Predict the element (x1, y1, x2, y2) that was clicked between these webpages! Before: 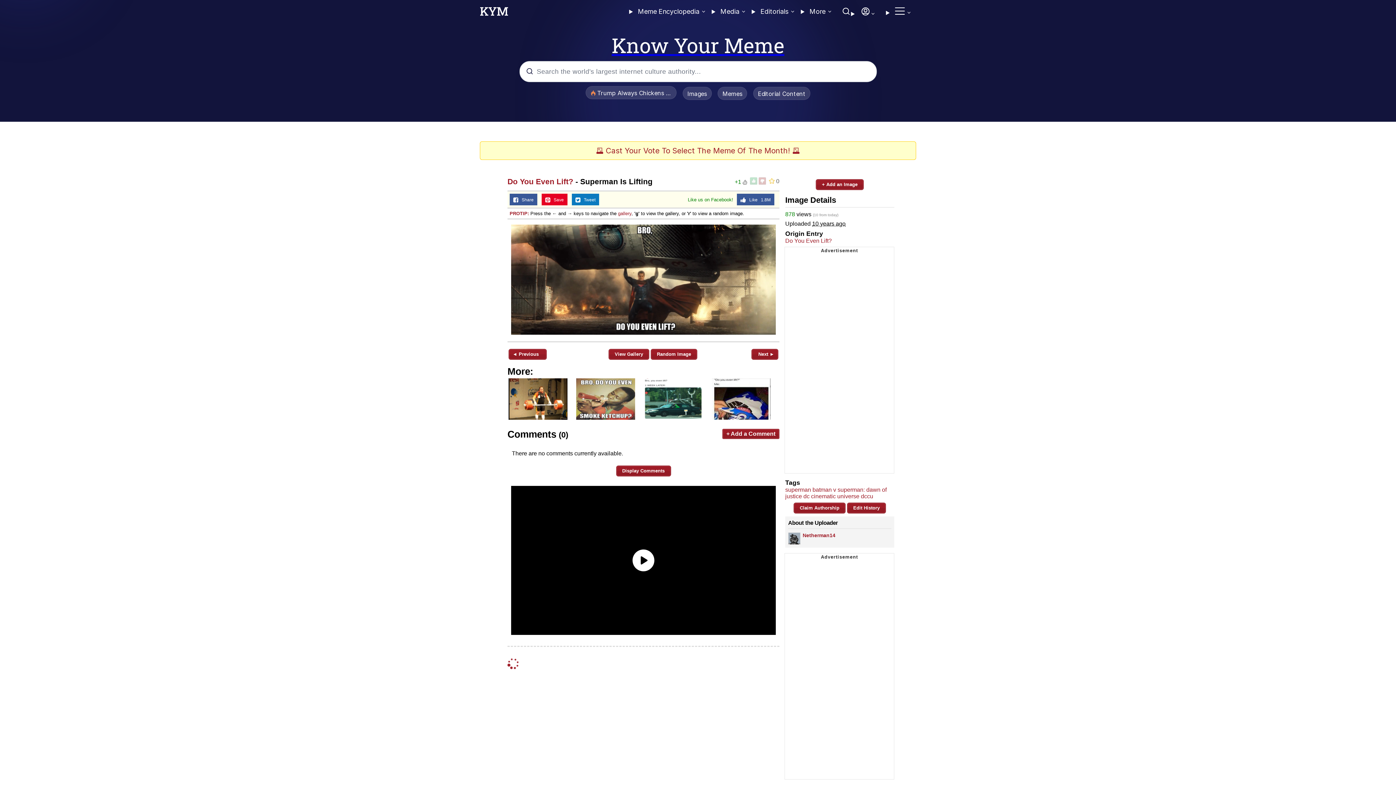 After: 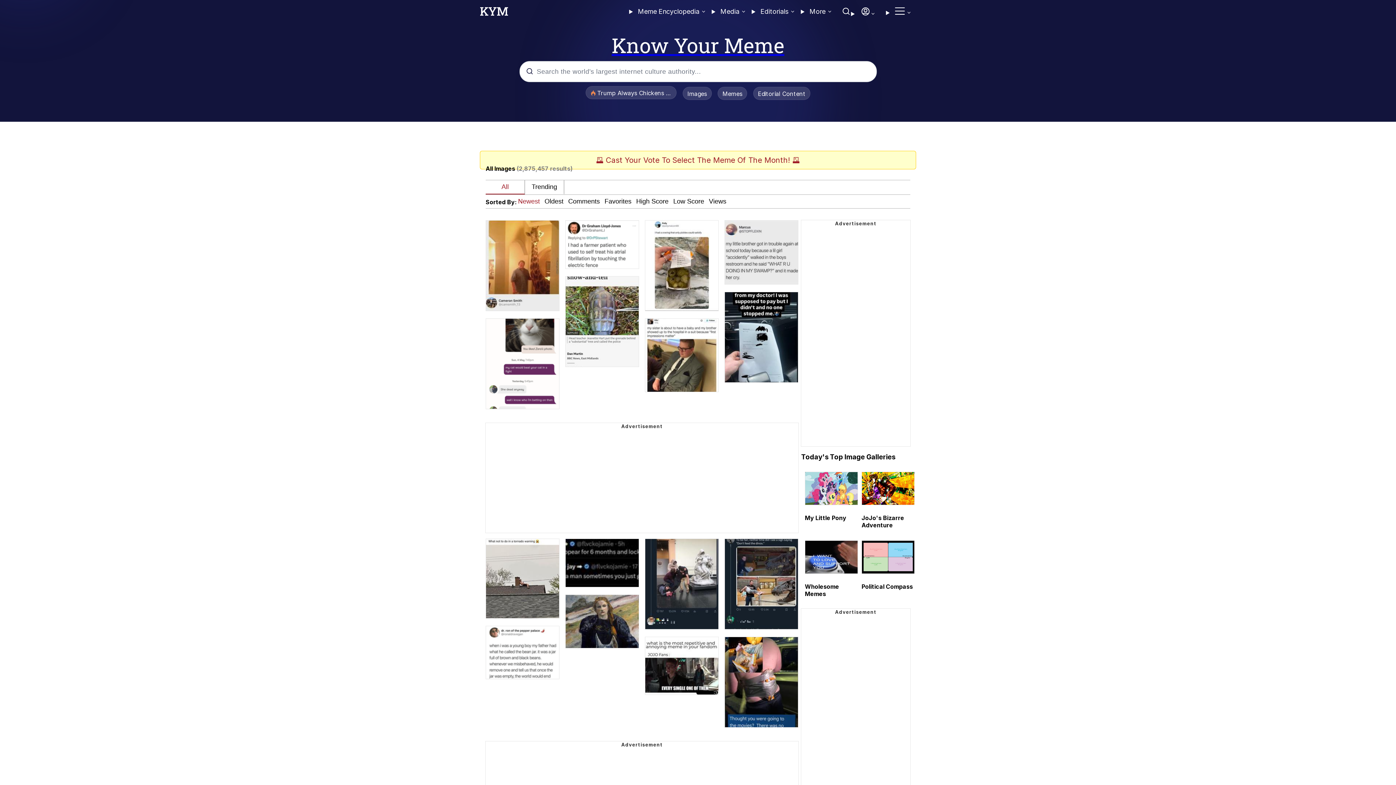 Action: label: Images bbox: (682, 86, 711, 100)